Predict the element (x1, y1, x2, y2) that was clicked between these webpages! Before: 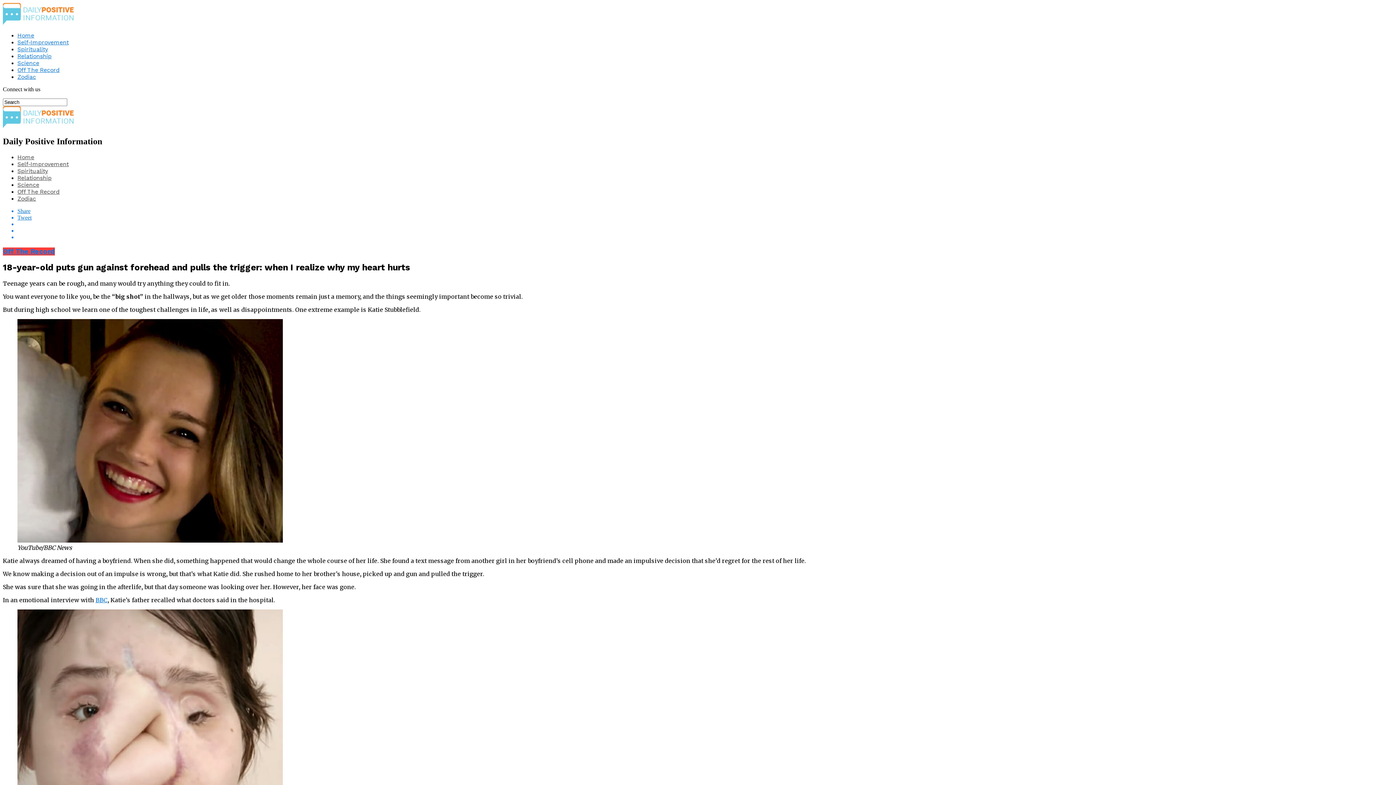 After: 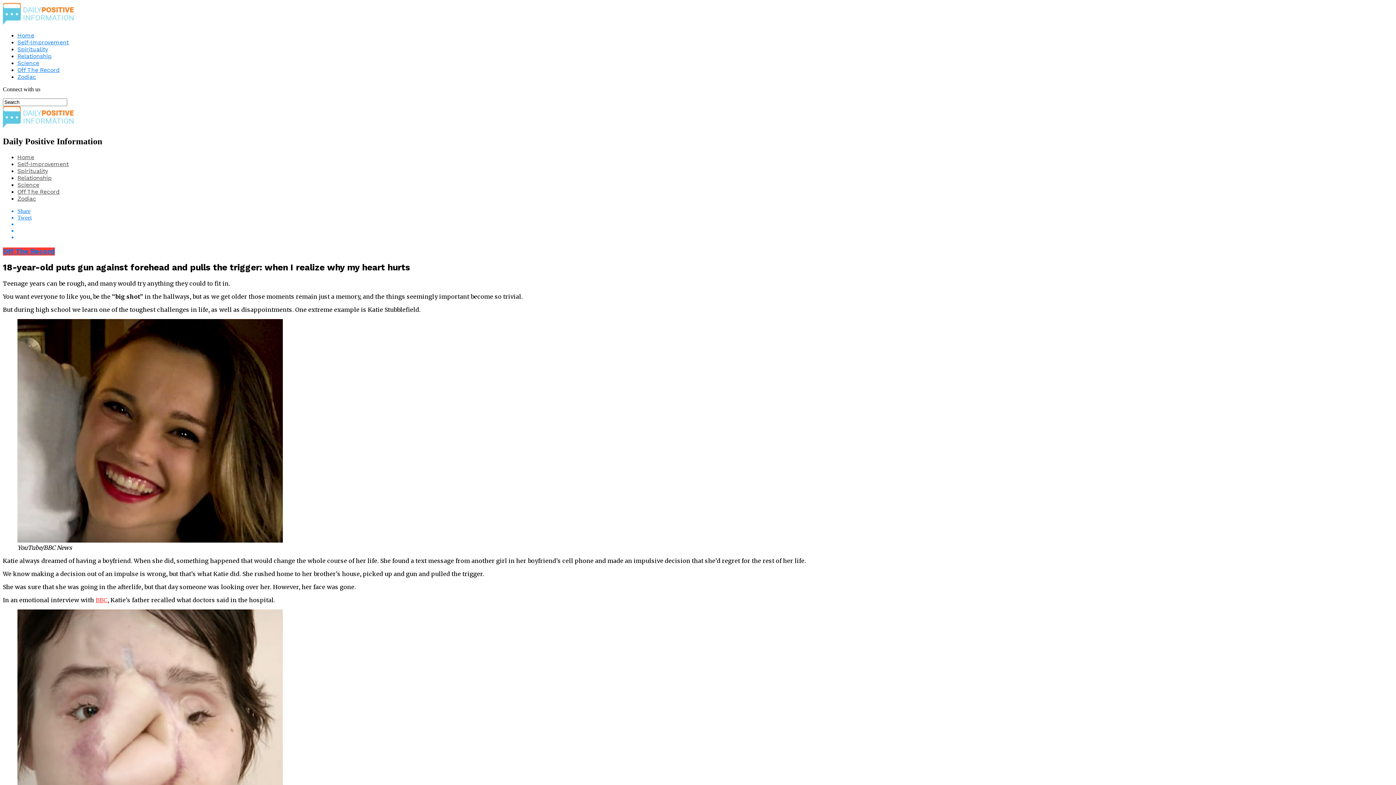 Action: bbox: (95, 596, 107, 604) label: BBC